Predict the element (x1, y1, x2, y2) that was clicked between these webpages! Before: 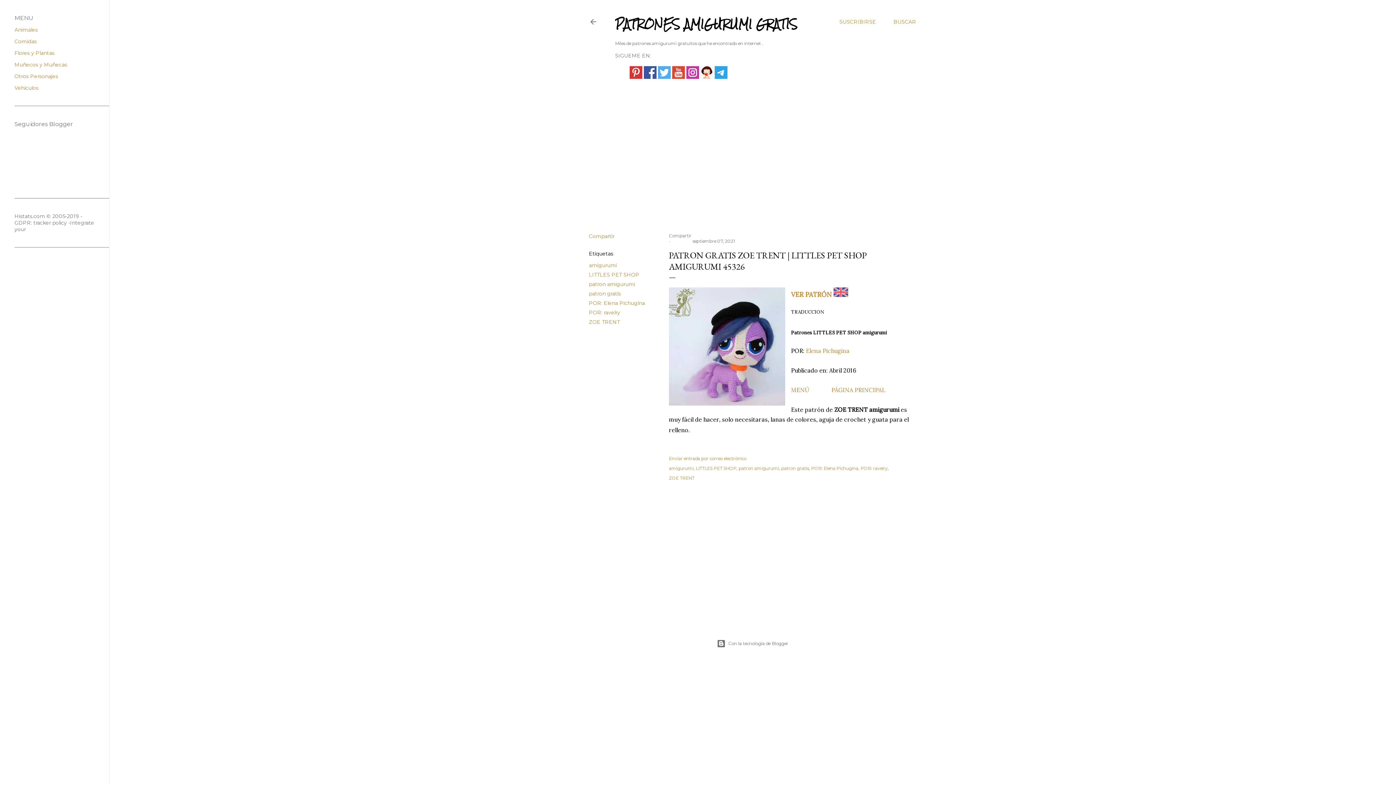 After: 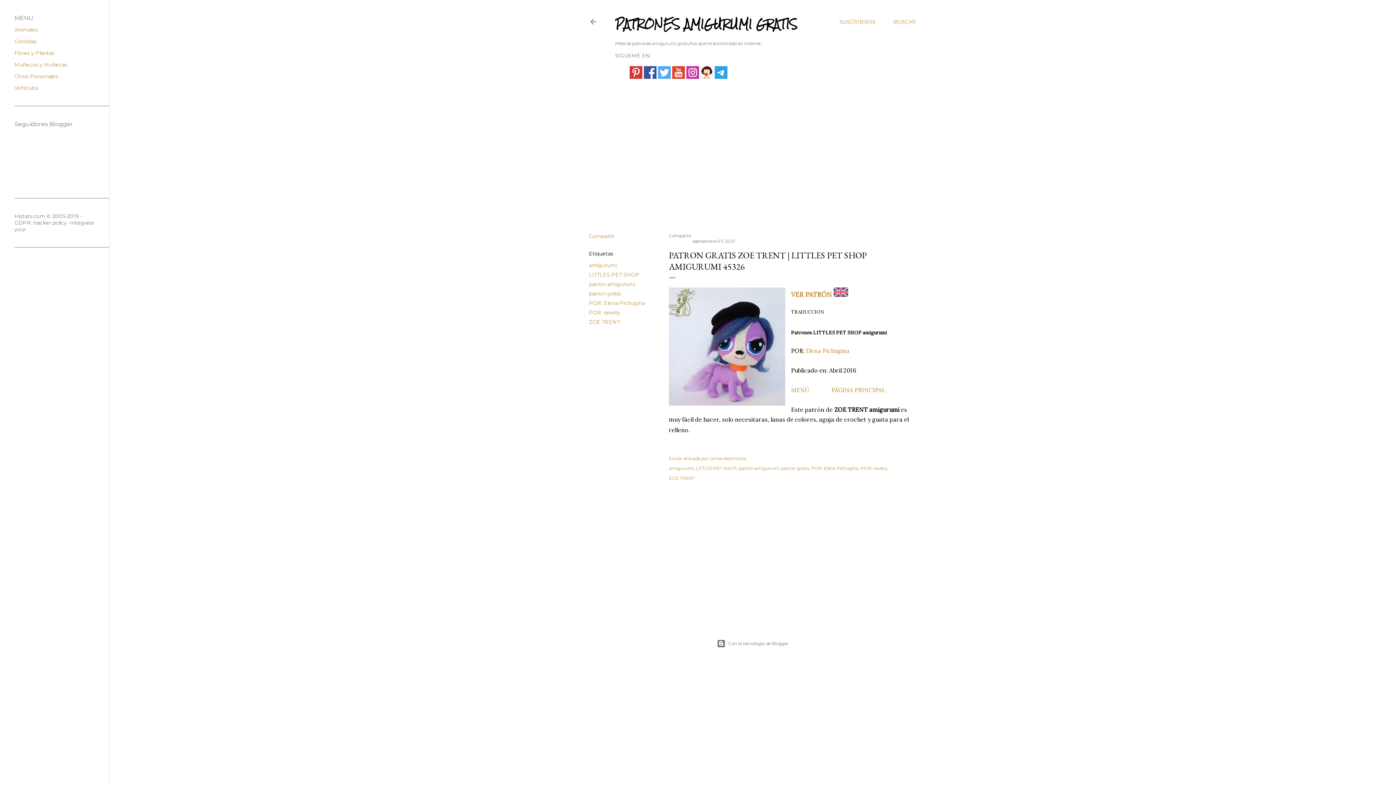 Action: label: MENÚ bbox: (791, 386, 809, 393)